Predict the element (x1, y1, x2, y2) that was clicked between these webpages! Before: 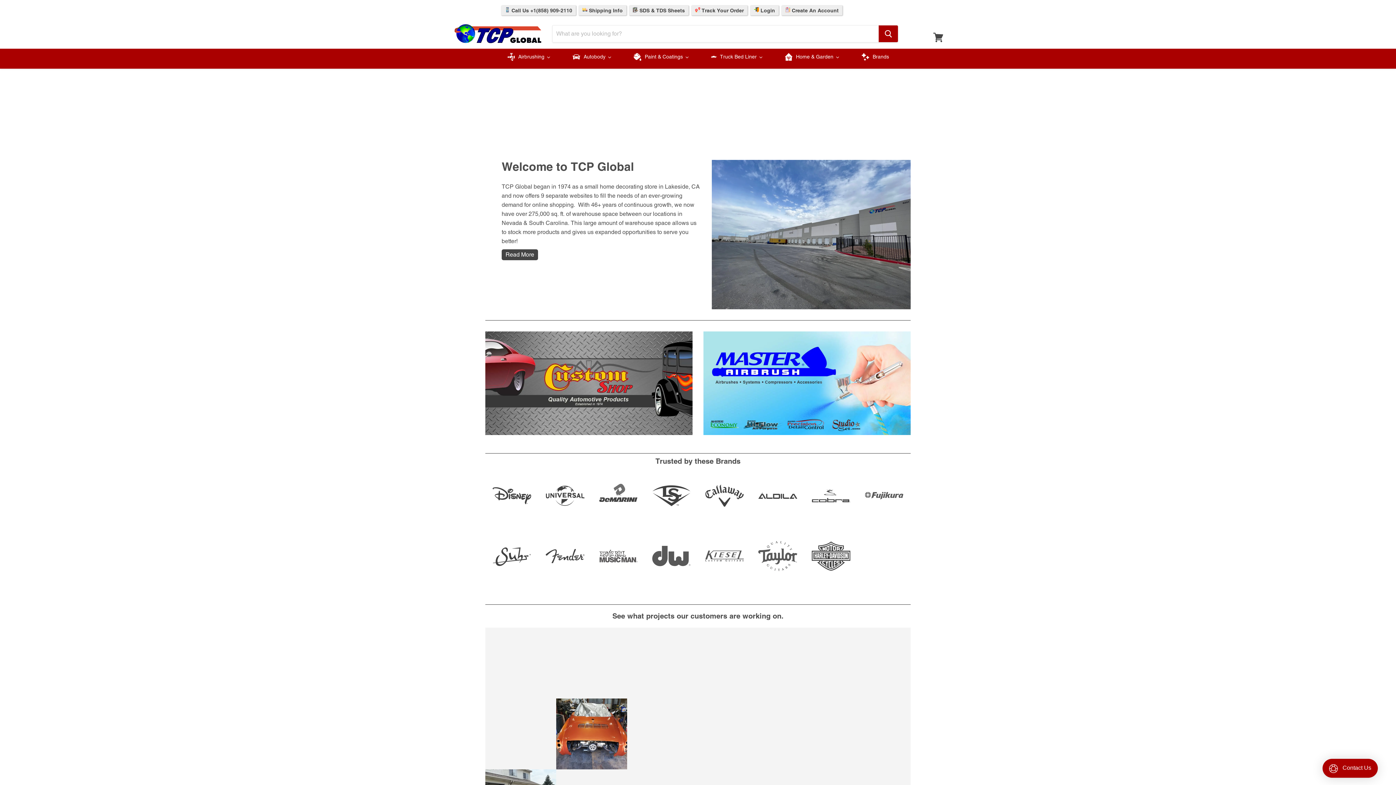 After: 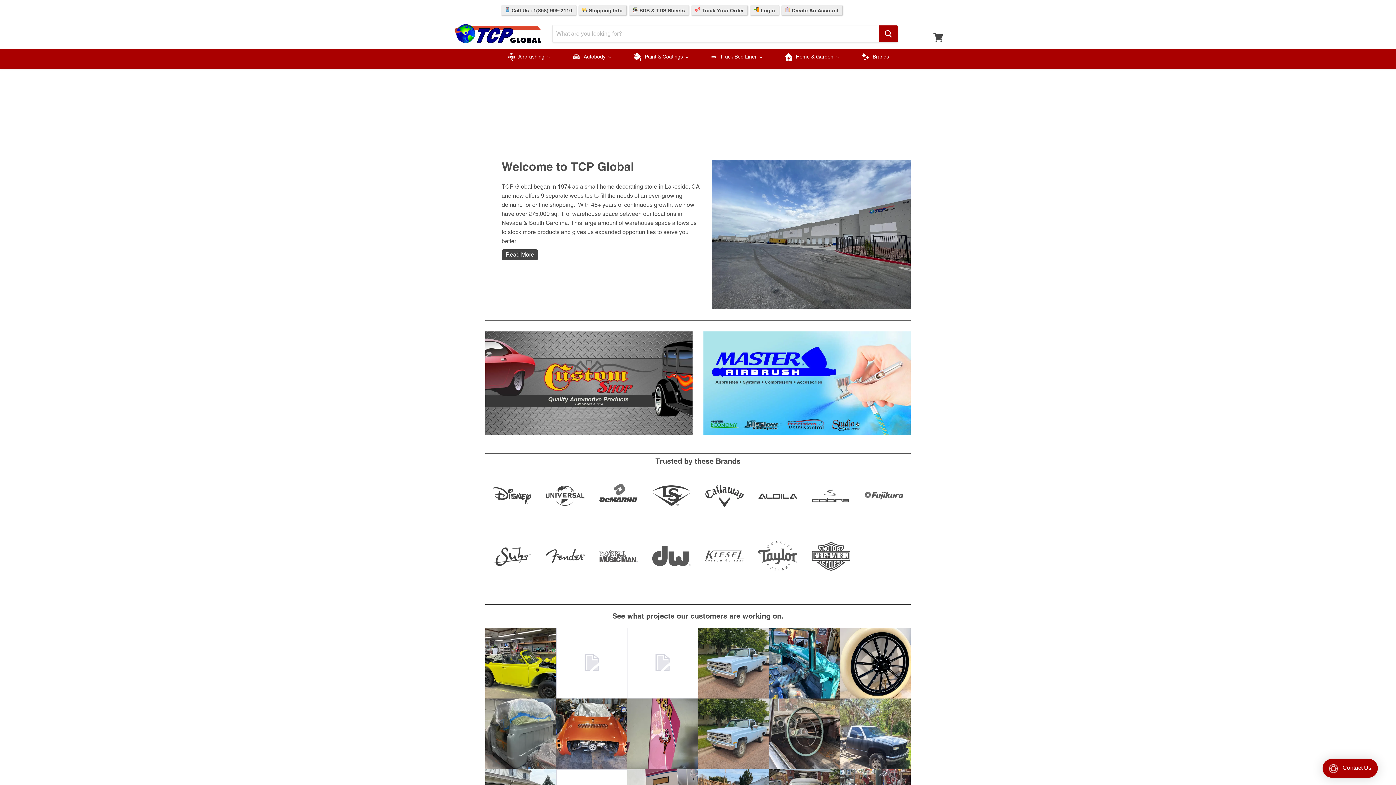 Action: bbox: (501, 5, 576, 15) label:  Call Us +1(858) 909-2110